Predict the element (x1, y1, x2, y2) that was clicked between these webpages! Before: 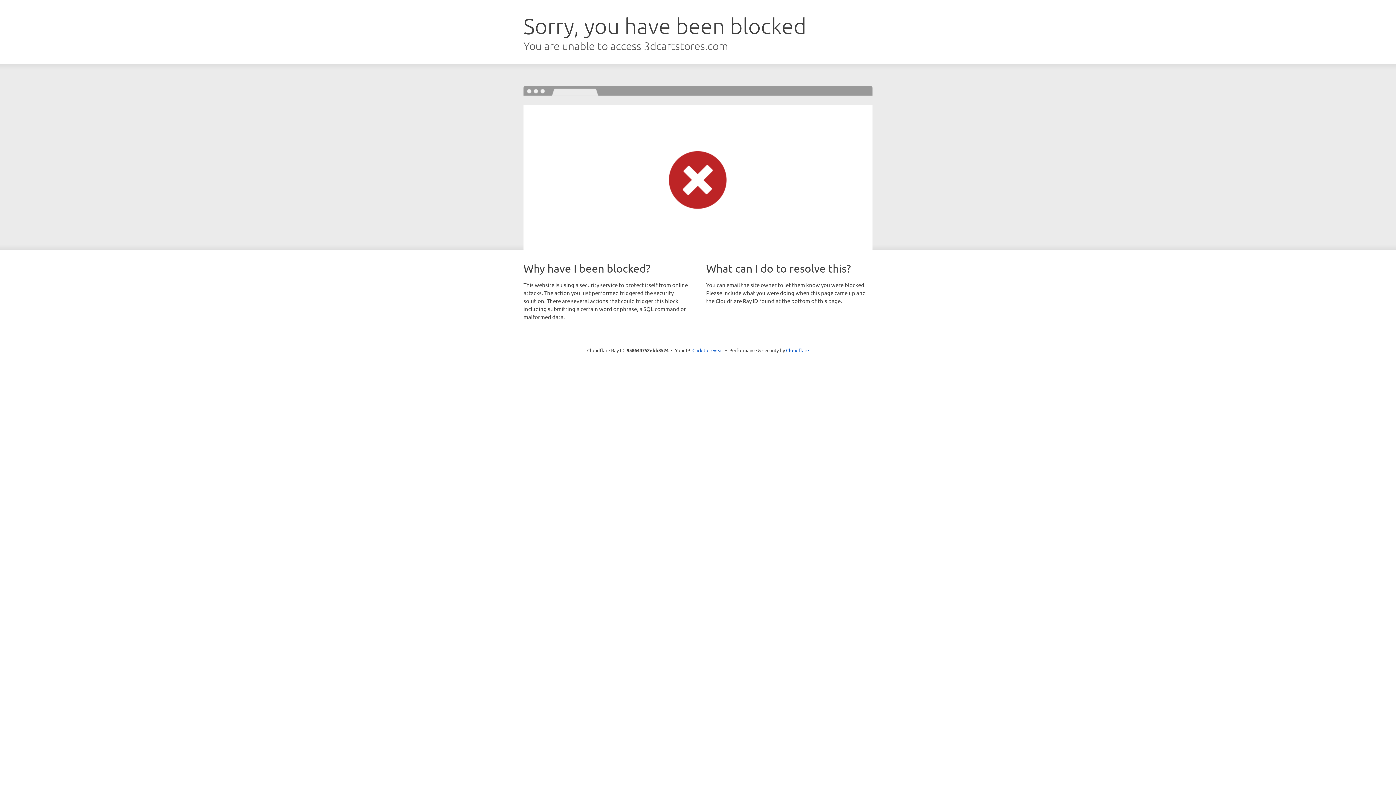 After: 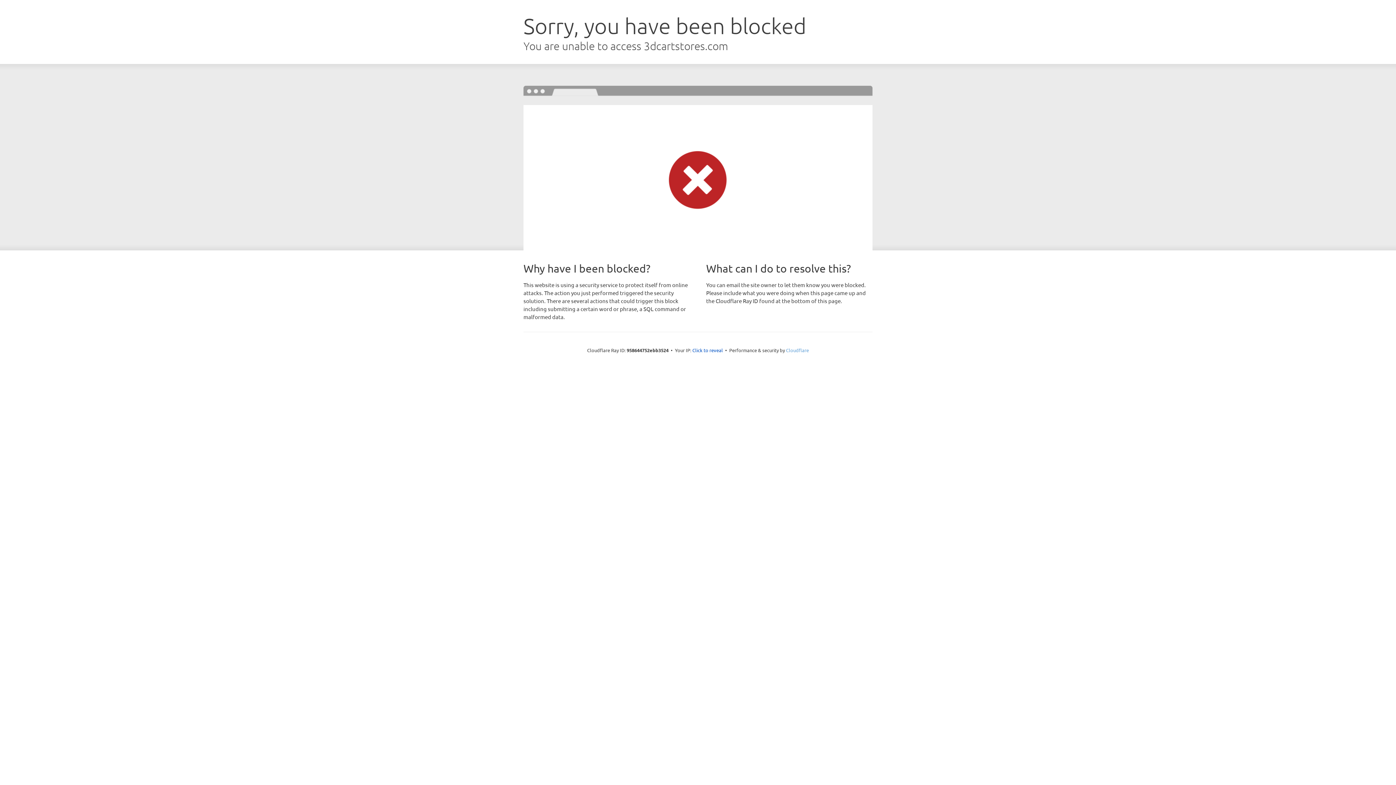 Action: bbox: (786, 347, 809, 353) label: Cloudflare